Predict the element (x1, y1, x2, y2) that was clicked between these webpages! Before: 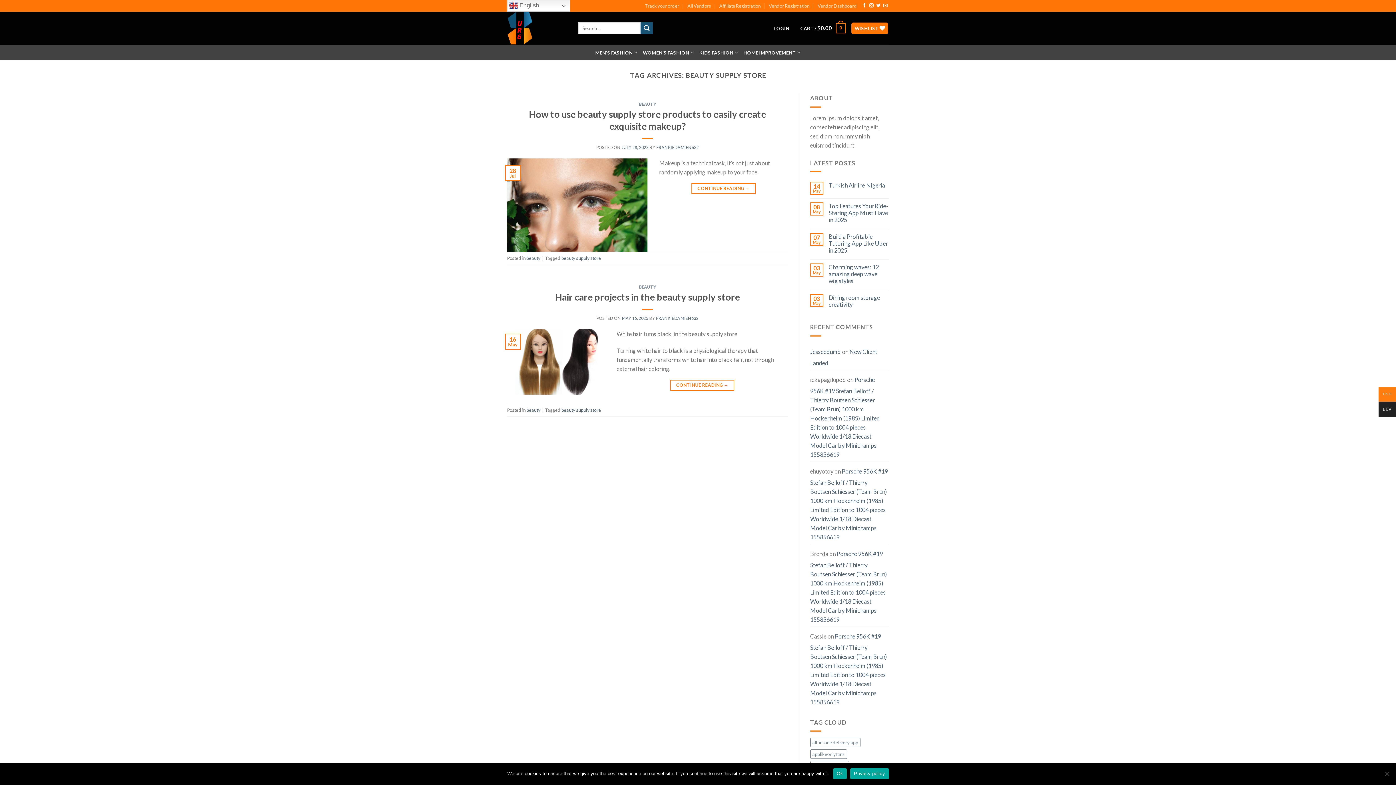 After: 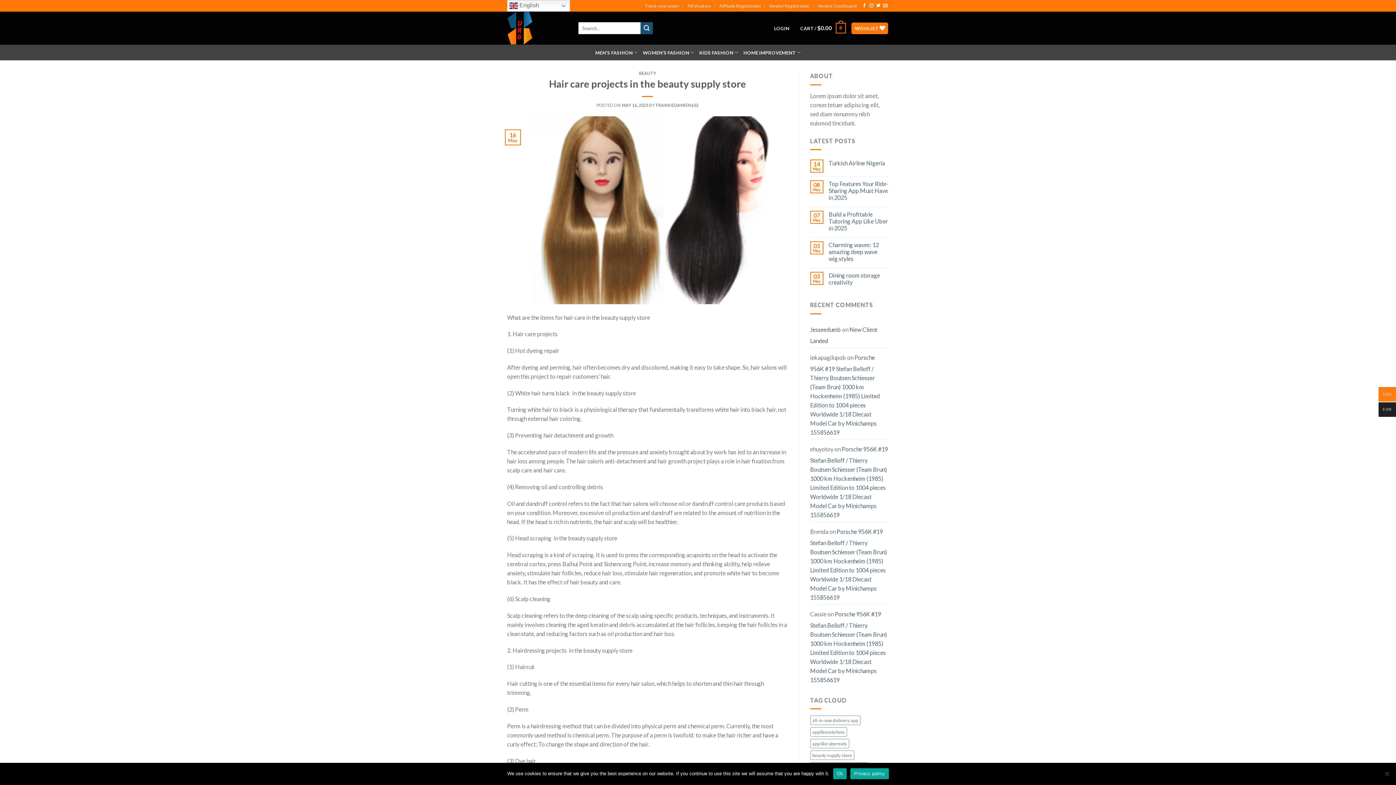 Action: bbox: (507, 357, 605, 364)